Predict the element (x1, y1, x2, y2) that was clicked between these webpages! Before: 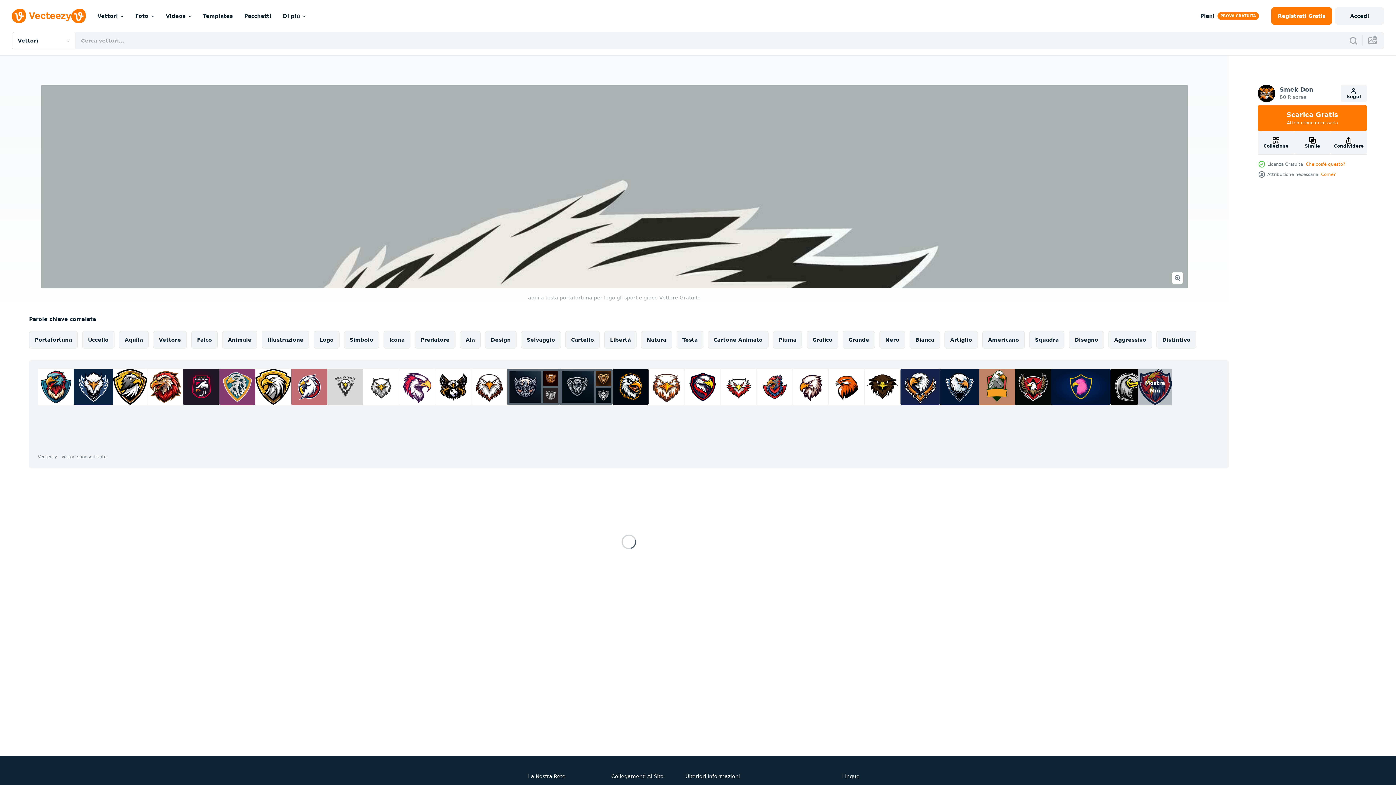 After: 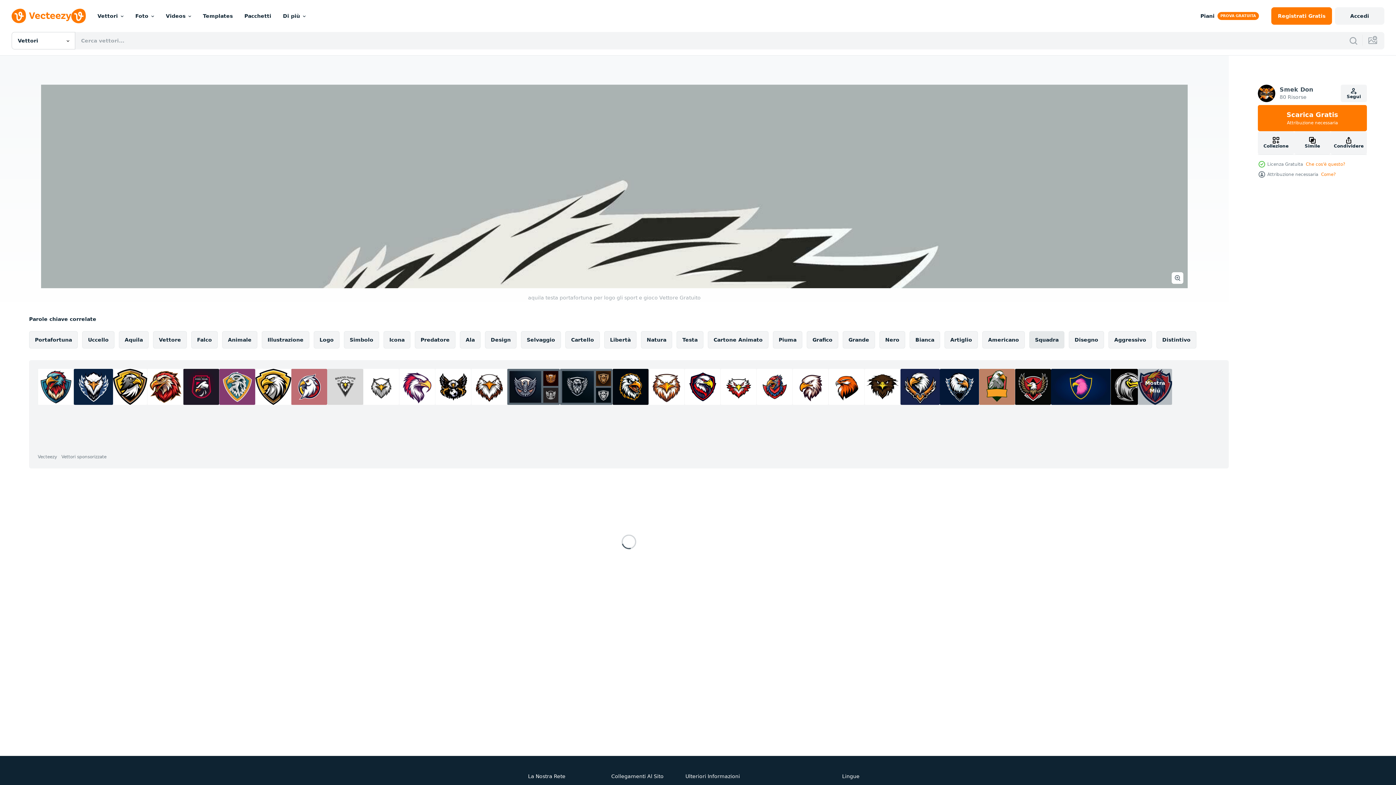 Action: bbox: (1029, 331, 1064, 348) label: Squadra